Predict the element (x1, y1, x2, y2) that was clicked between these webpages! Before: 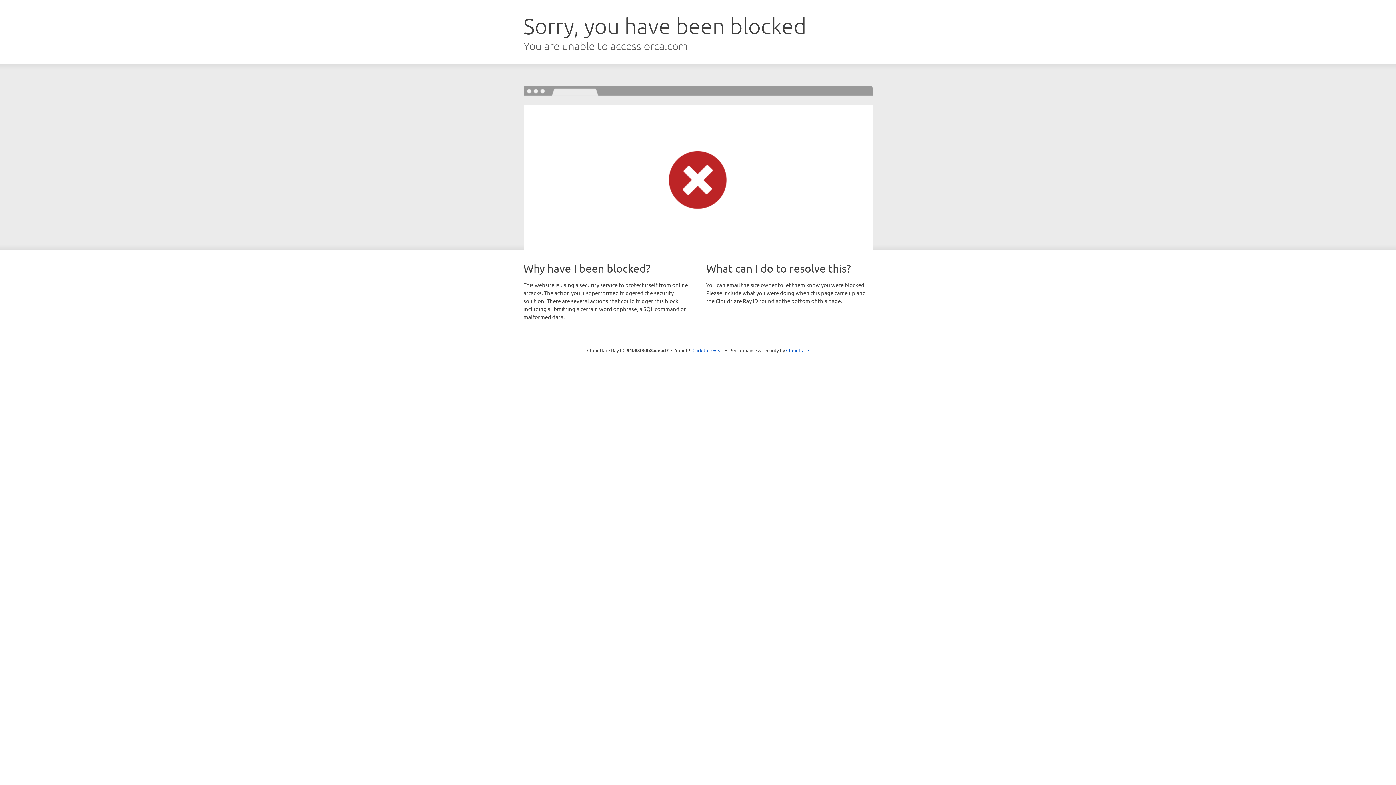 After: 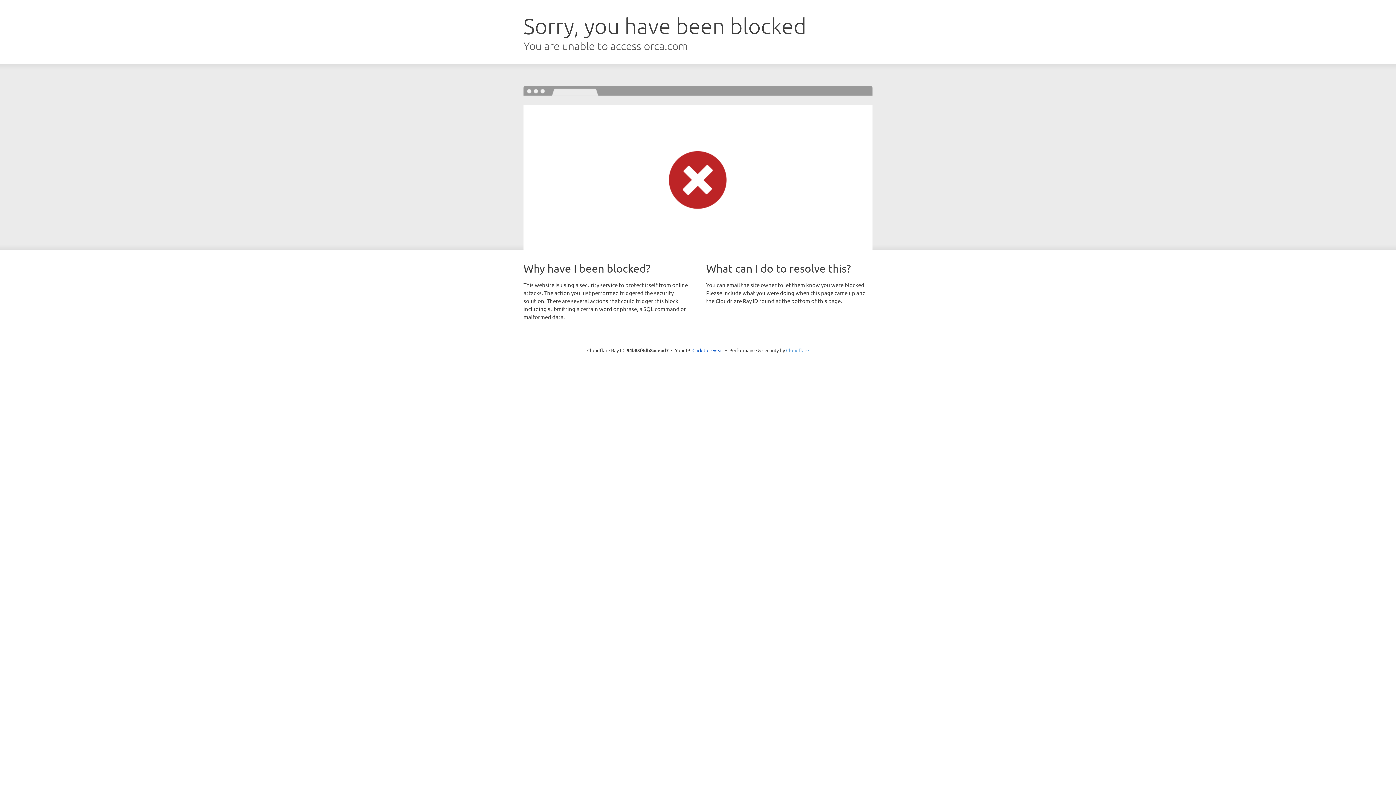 Action: bbox: (786, 347, 809, 353) label: Cloudflare